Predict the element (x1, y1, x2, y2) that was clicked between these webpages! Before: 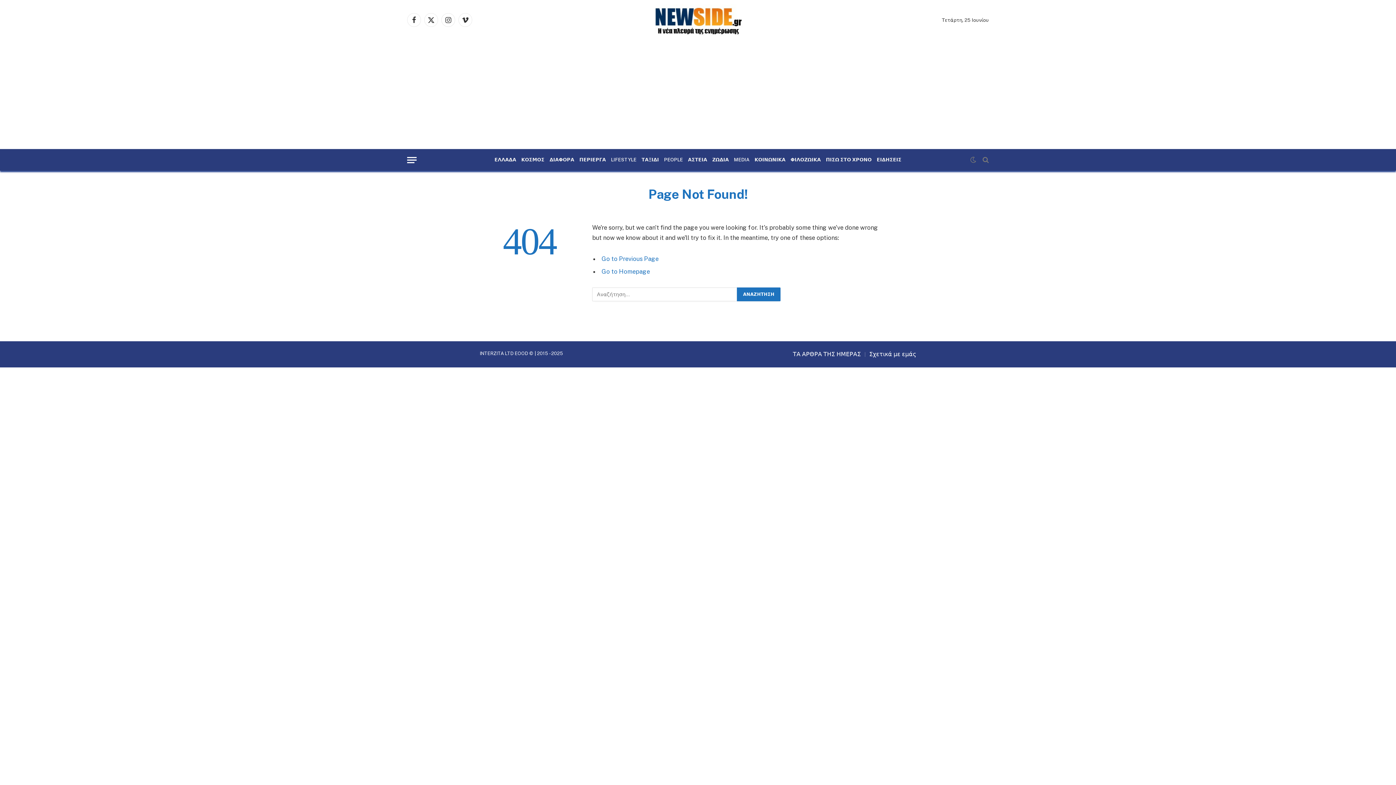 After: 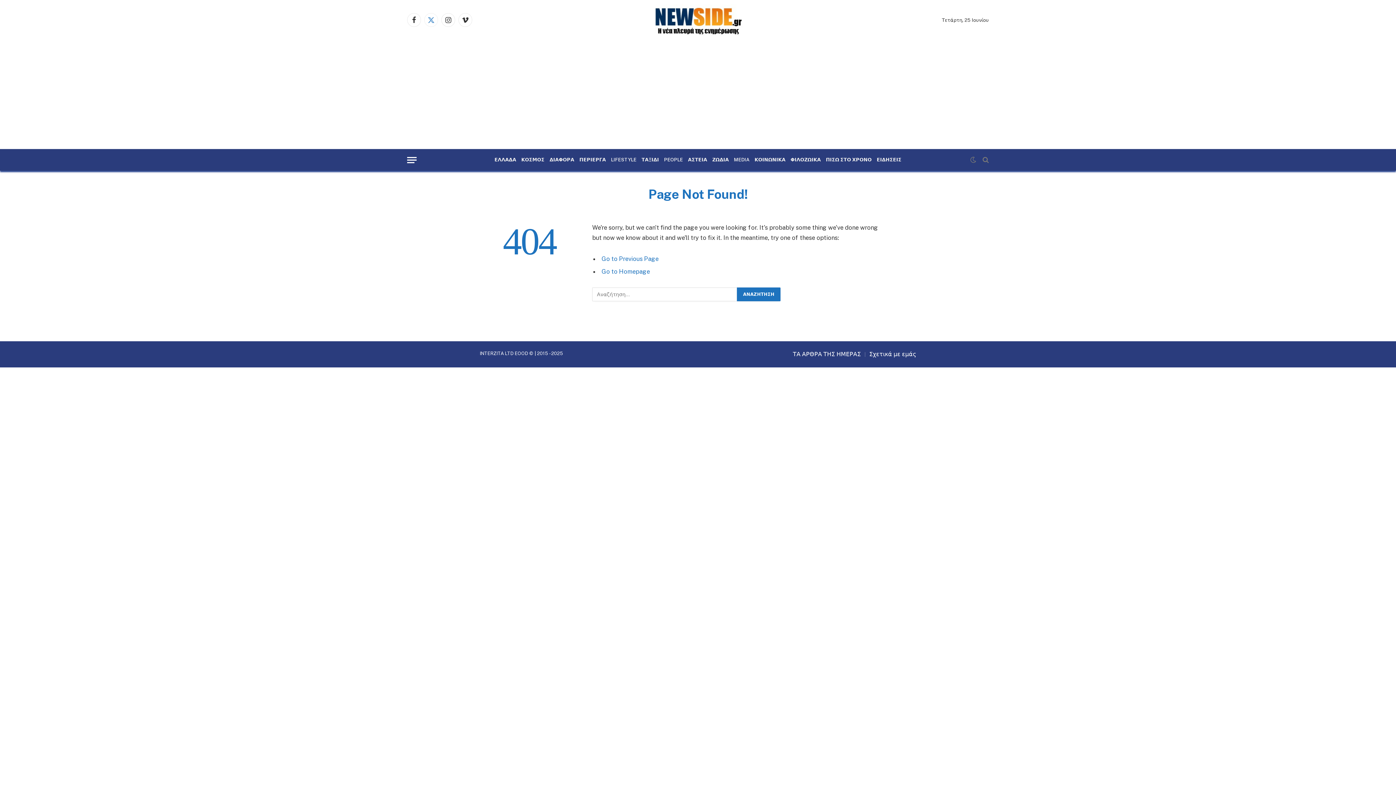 Action: label: X (Twitter) bbox: (424, 13, 438, 26)